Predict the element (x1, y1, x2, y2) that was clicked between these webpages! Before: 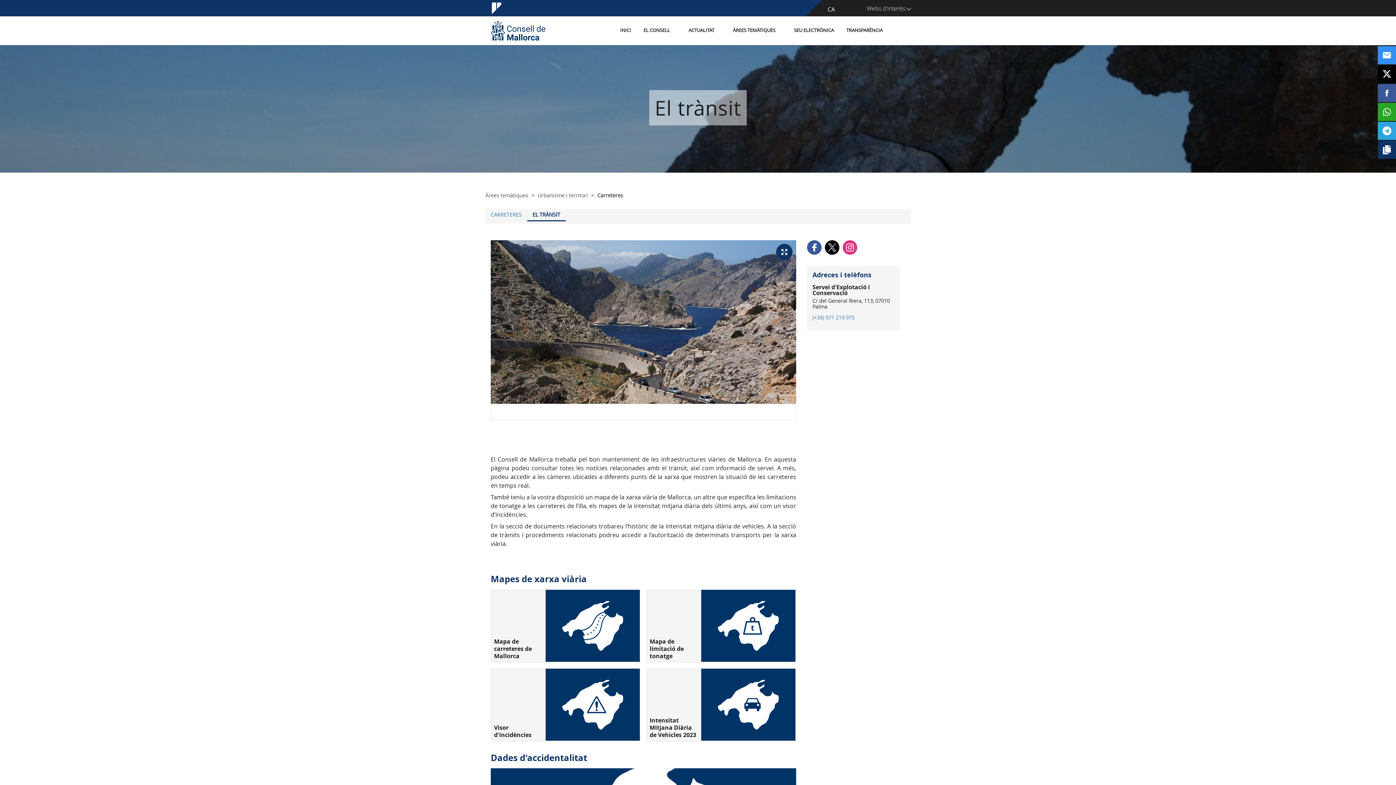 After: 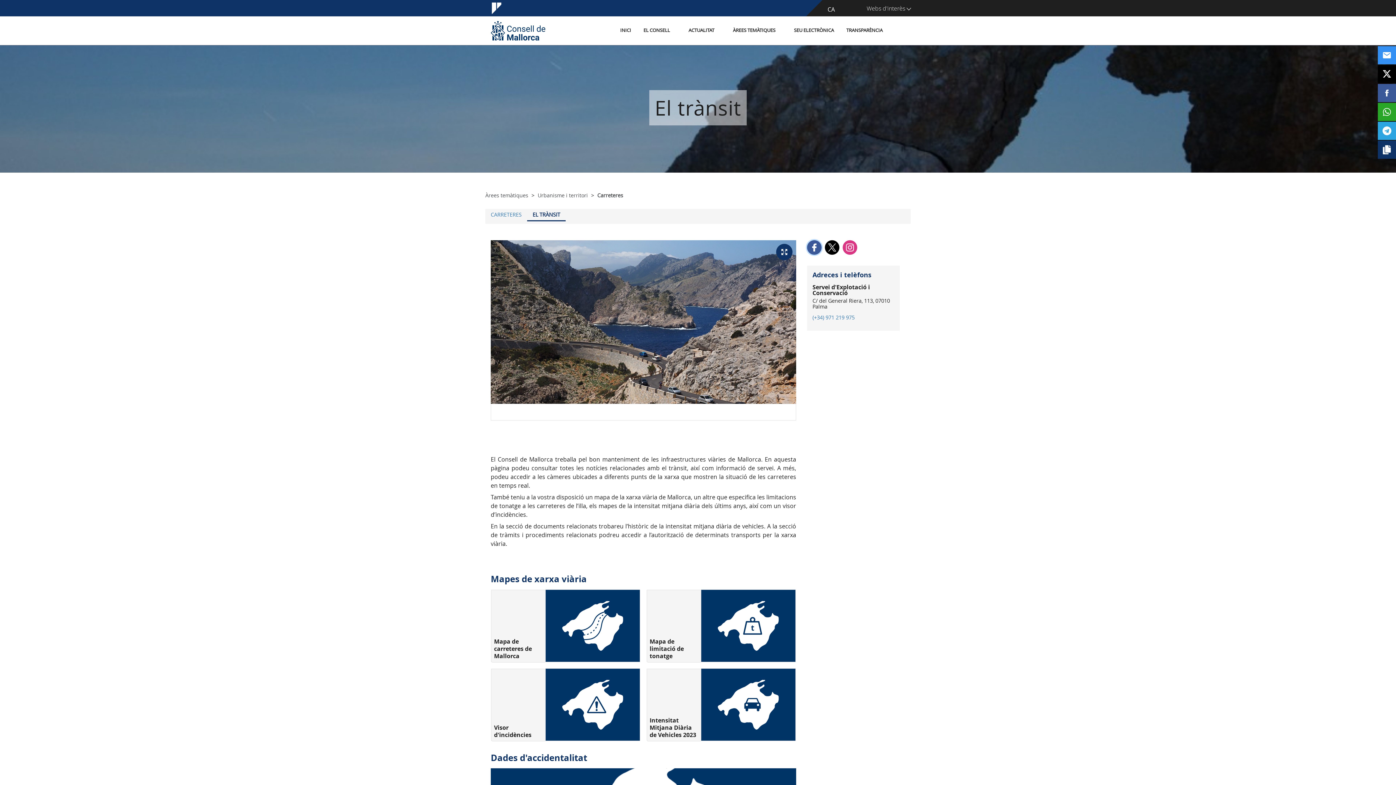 Action: bbox: (807, 240, 821, 254)